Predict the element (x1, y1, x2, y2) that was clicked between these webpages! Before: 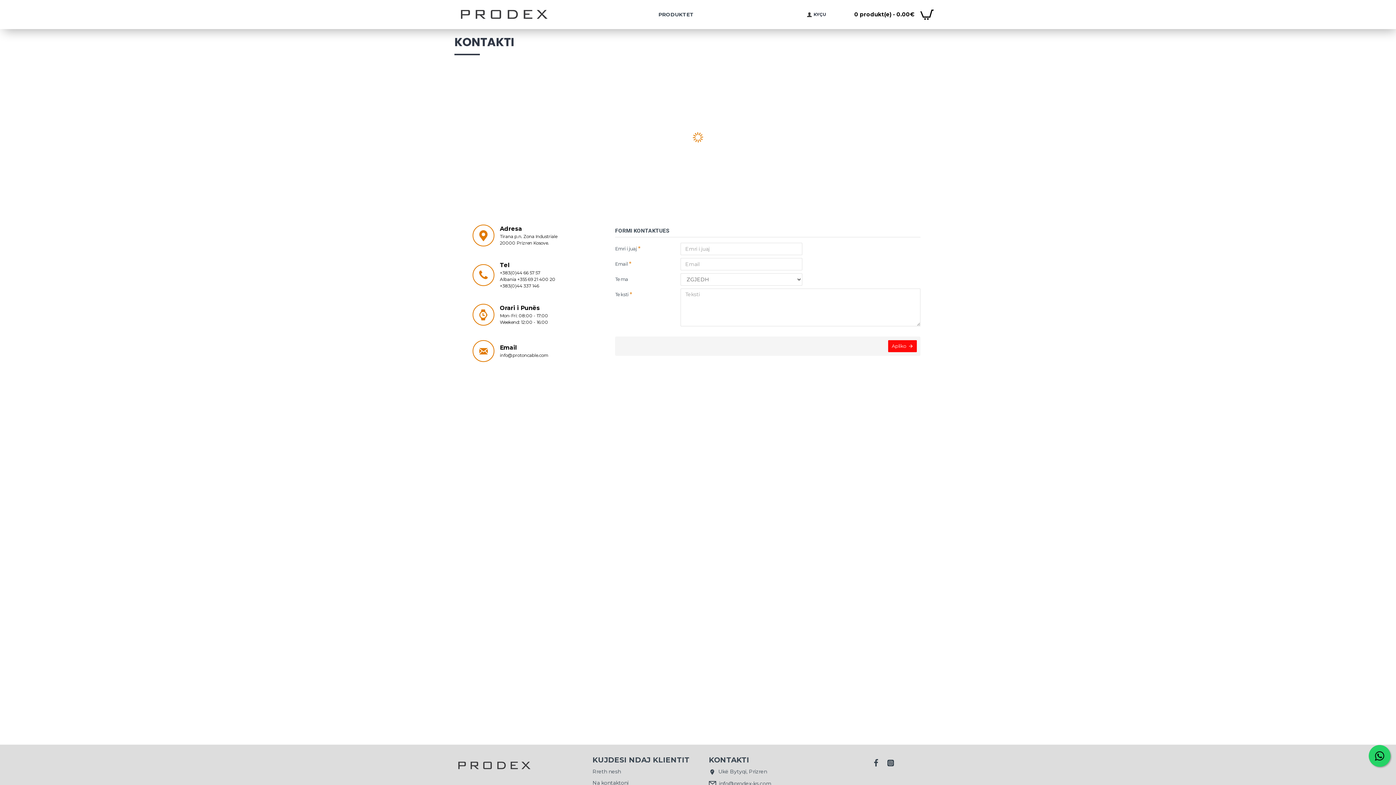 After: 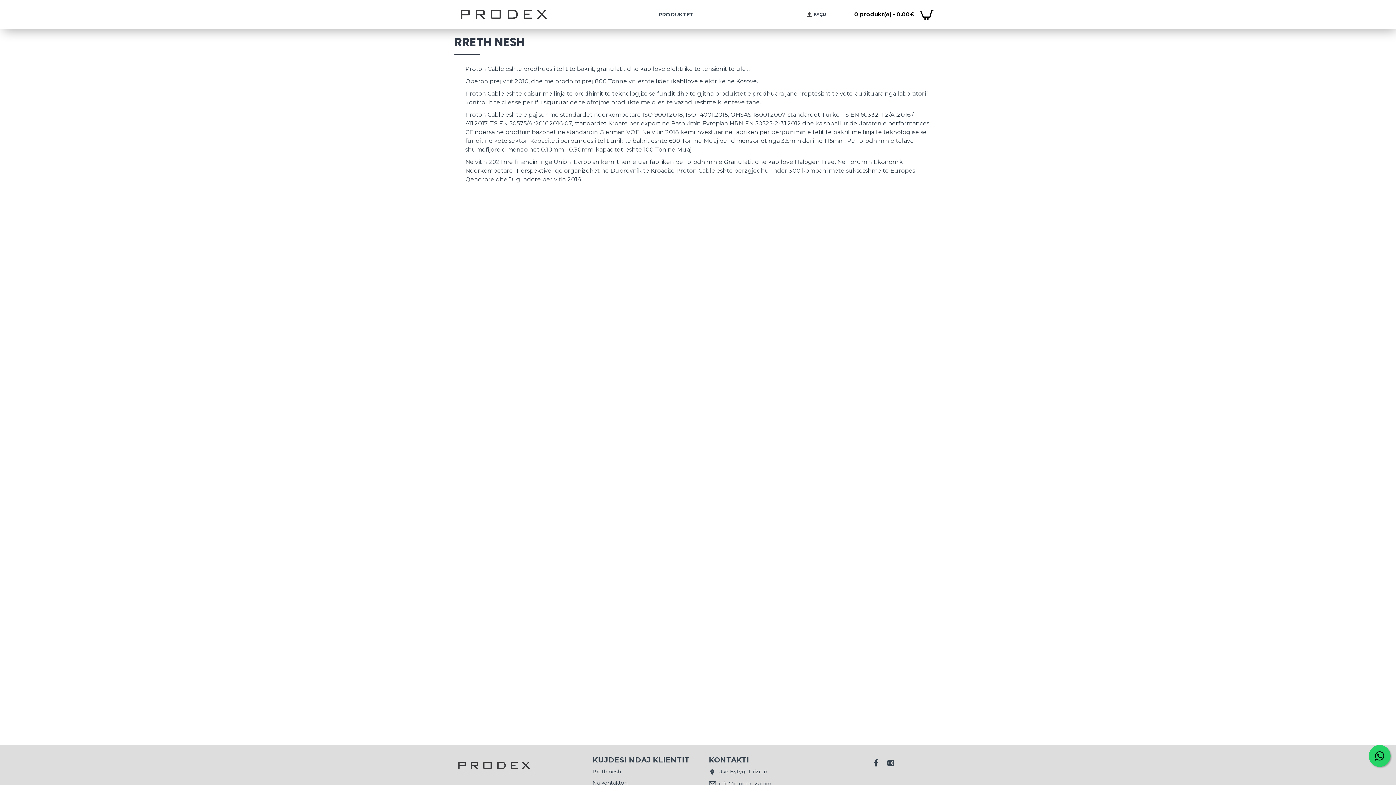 Action: bbox: (592, 768, 621, 779) label: Rreth nesh